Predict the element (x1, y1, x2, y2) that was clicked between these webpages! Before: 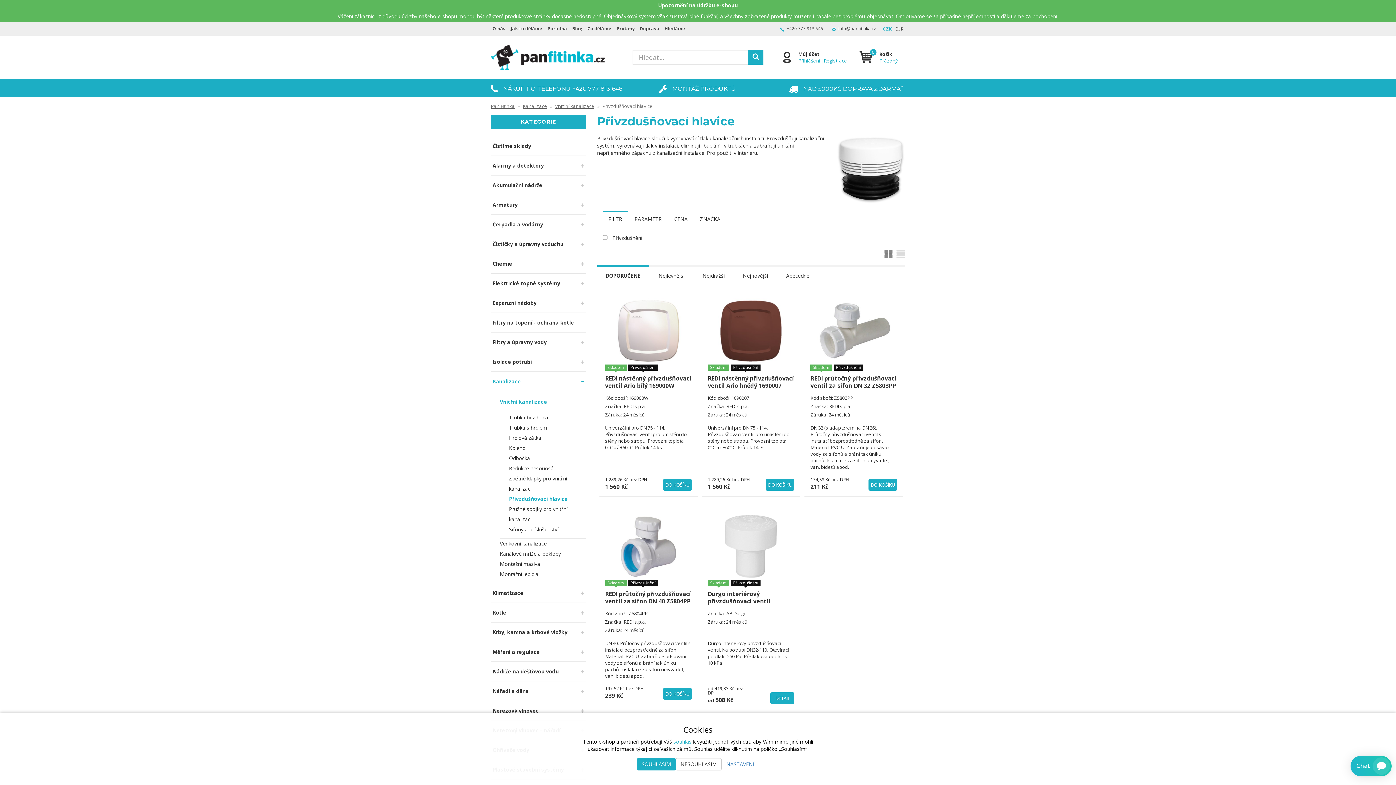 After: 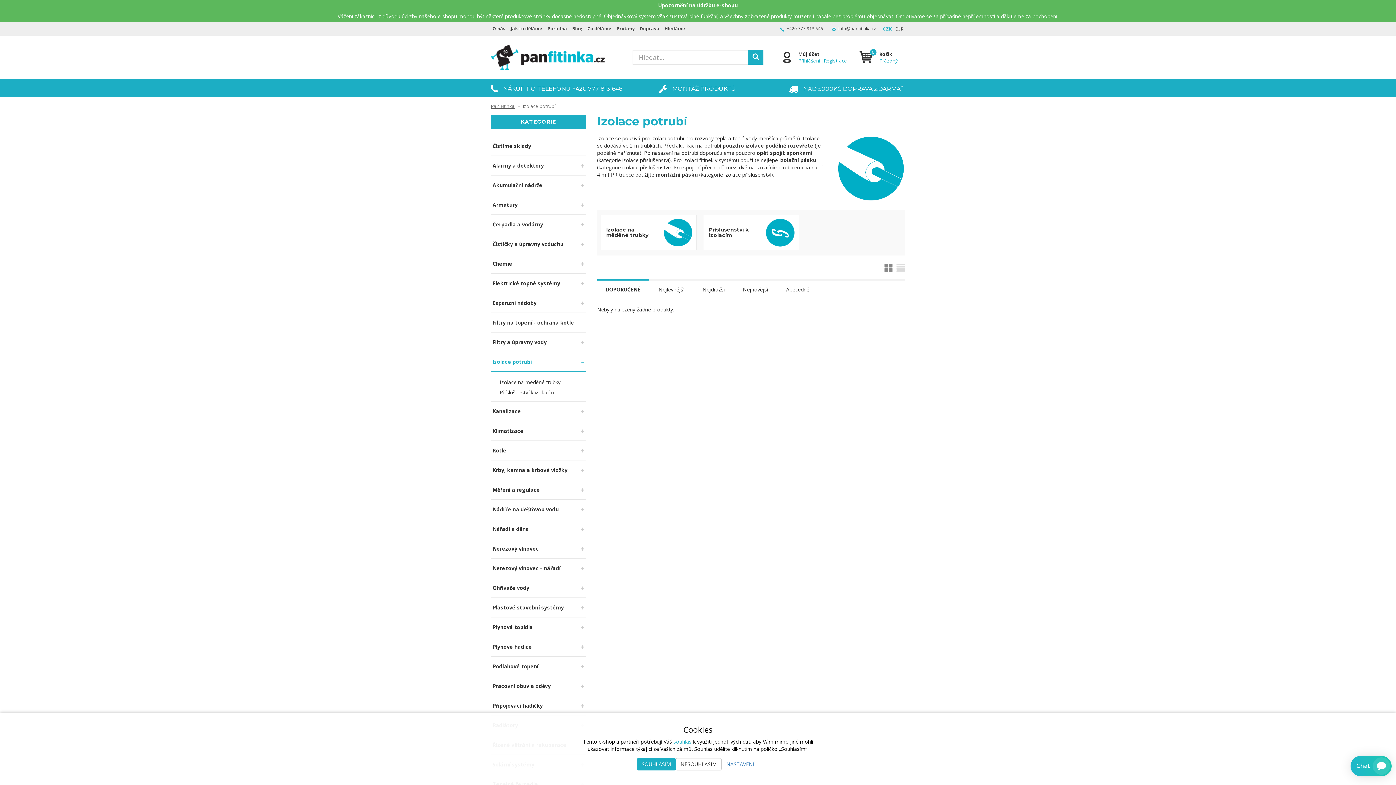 Action: bbox: (490, 352, 586, 372) label: Izolace potrubí